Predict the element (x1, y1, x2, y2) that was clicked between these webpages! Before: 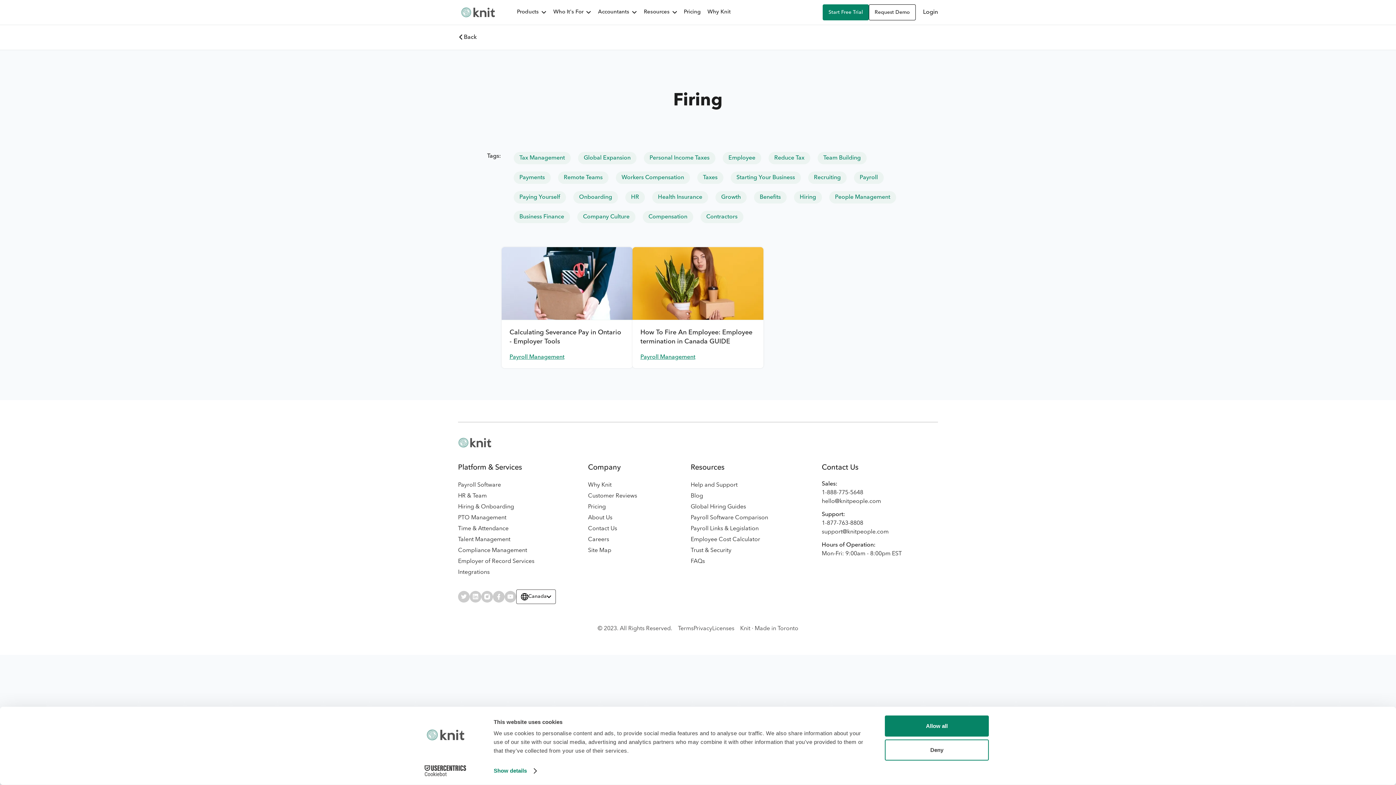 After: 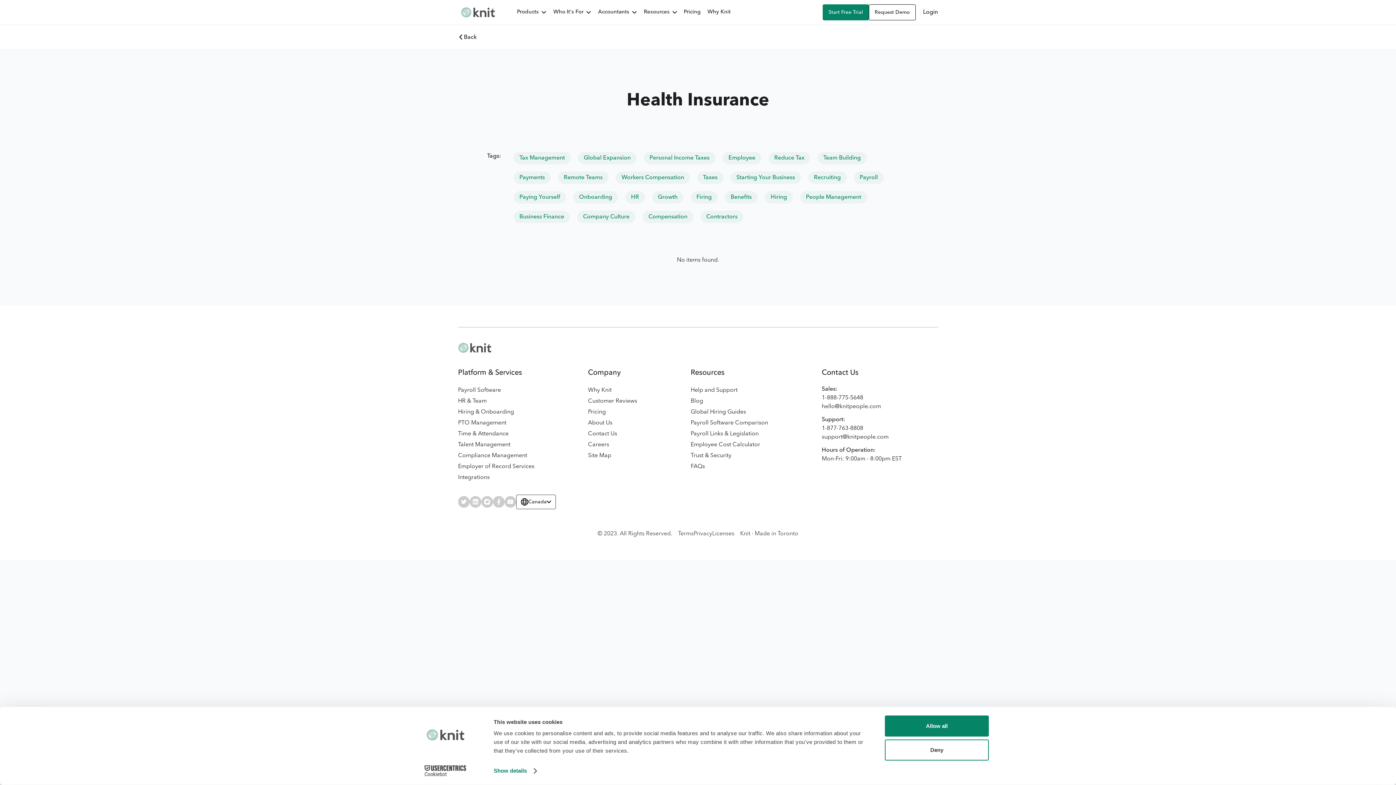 Action: bbox: (652, 191, 708, 203) label: Health Insurance